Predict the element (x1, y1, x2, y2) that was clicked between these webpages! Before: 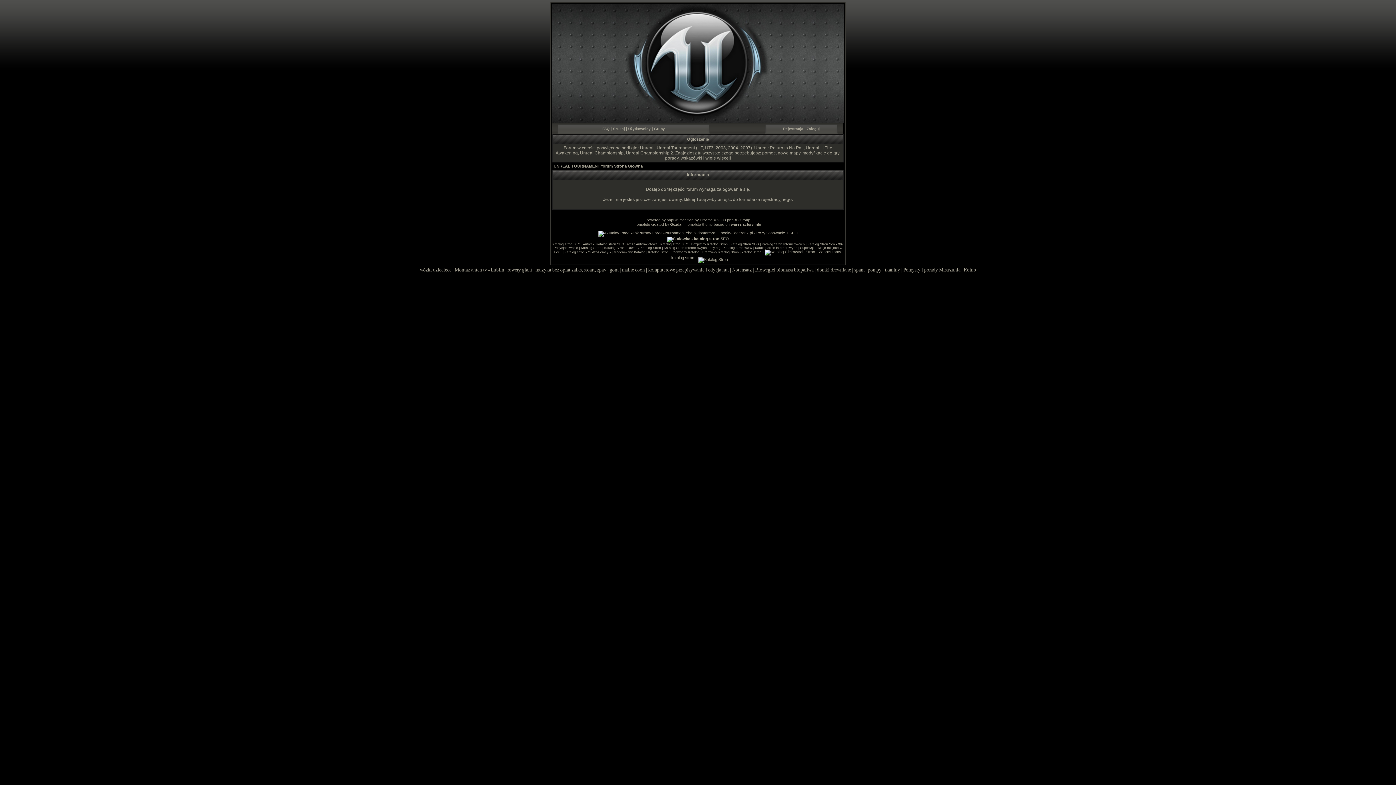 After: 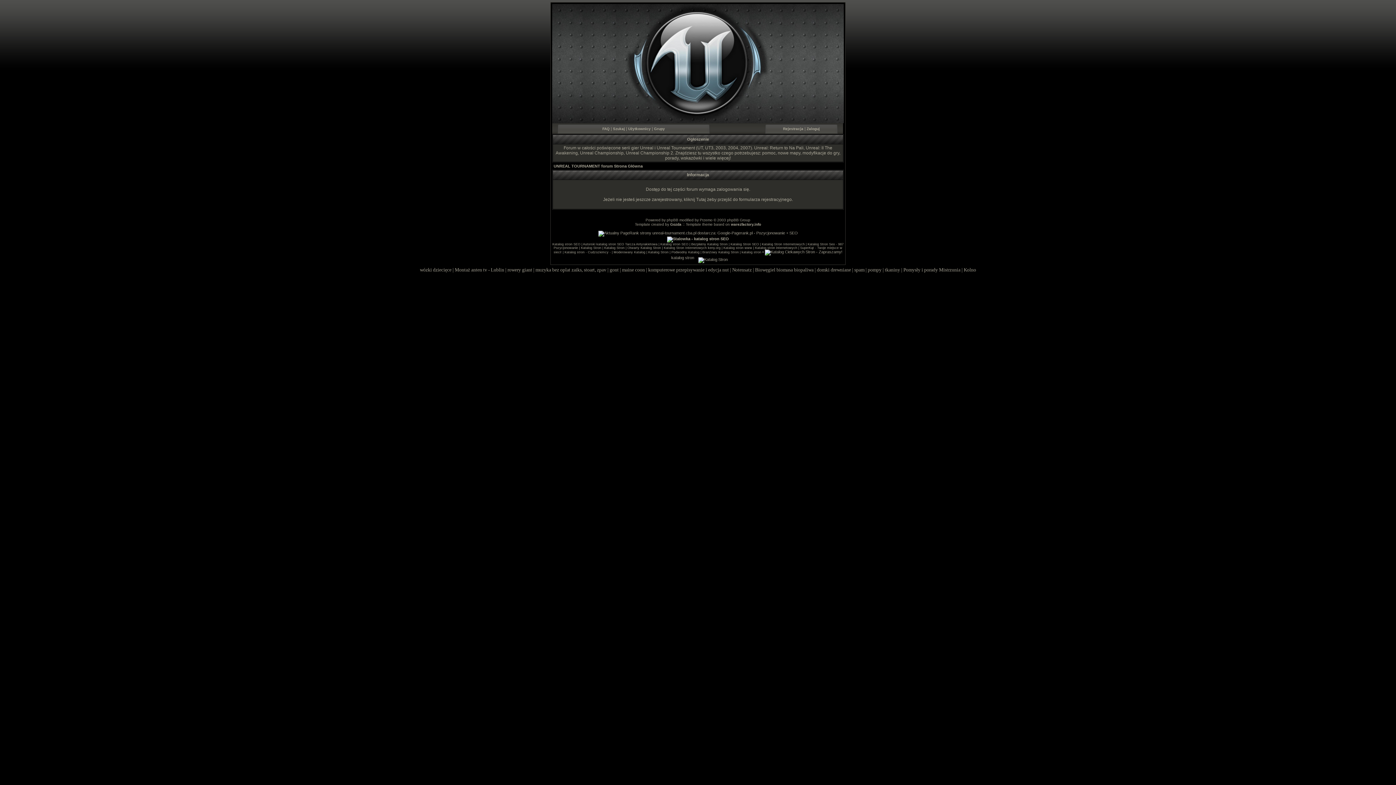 Action: label: Podwodny Katalog bbox: (671, 250, 699, 254)